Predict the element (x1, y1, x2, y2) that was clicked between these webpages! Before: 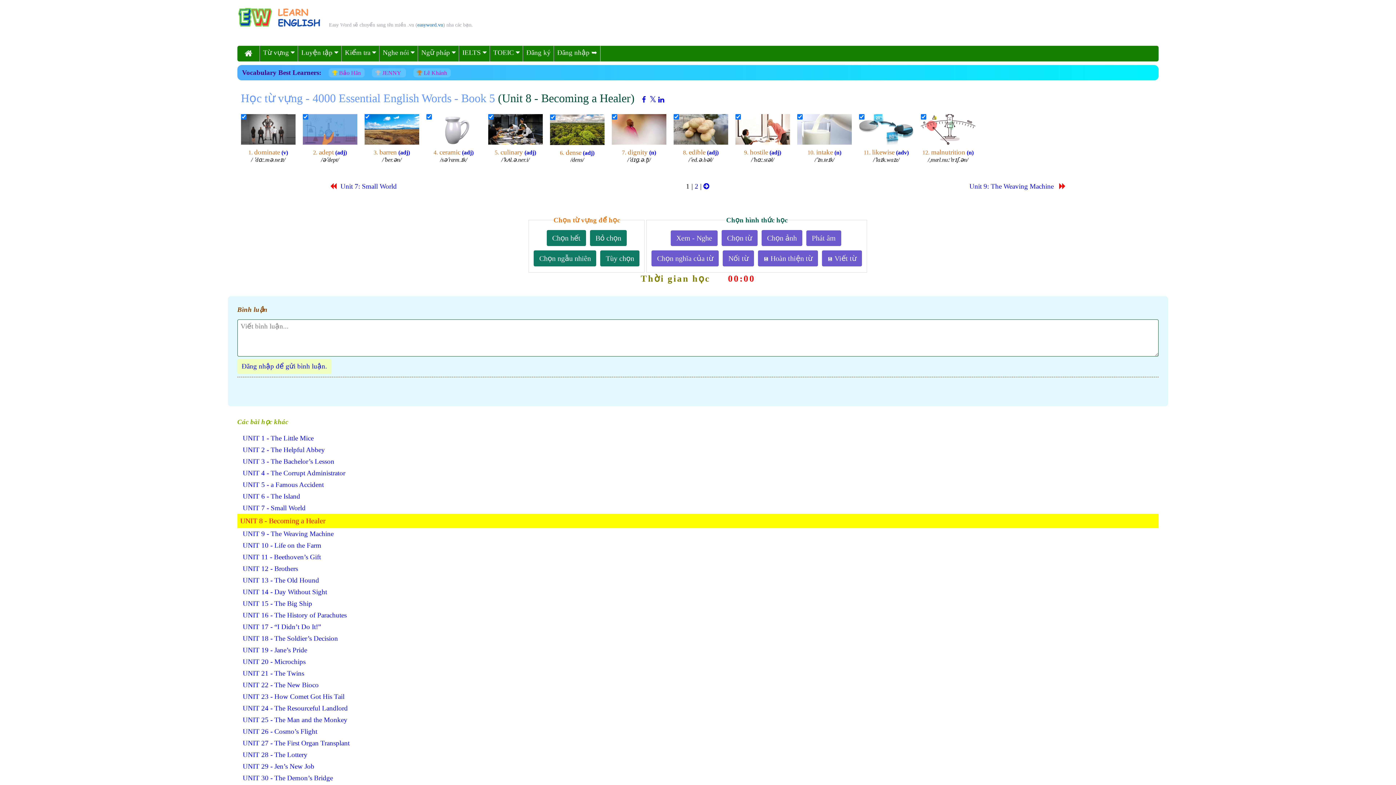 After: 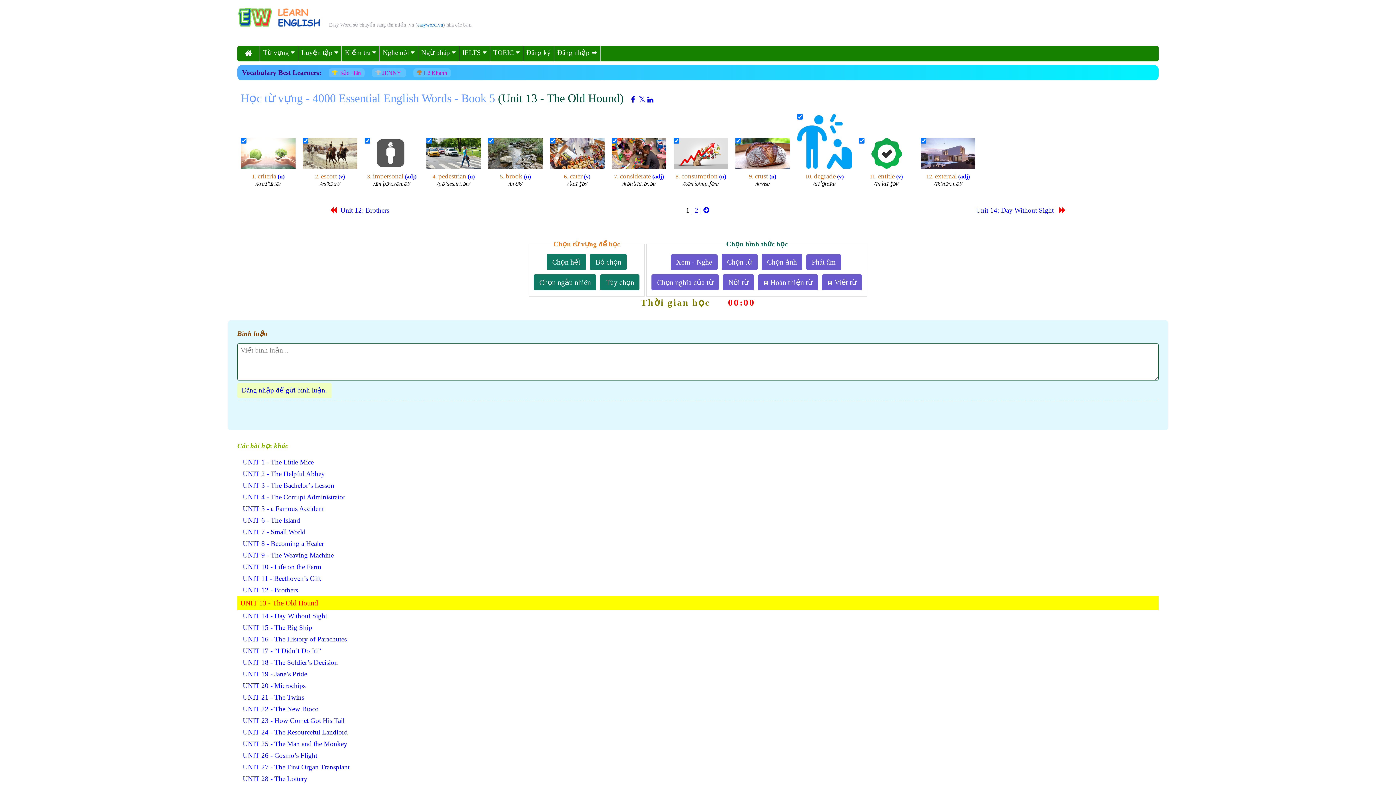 Action: label: UNIT 13 - The Old Hound bbox: (242, 576, 319, 584)